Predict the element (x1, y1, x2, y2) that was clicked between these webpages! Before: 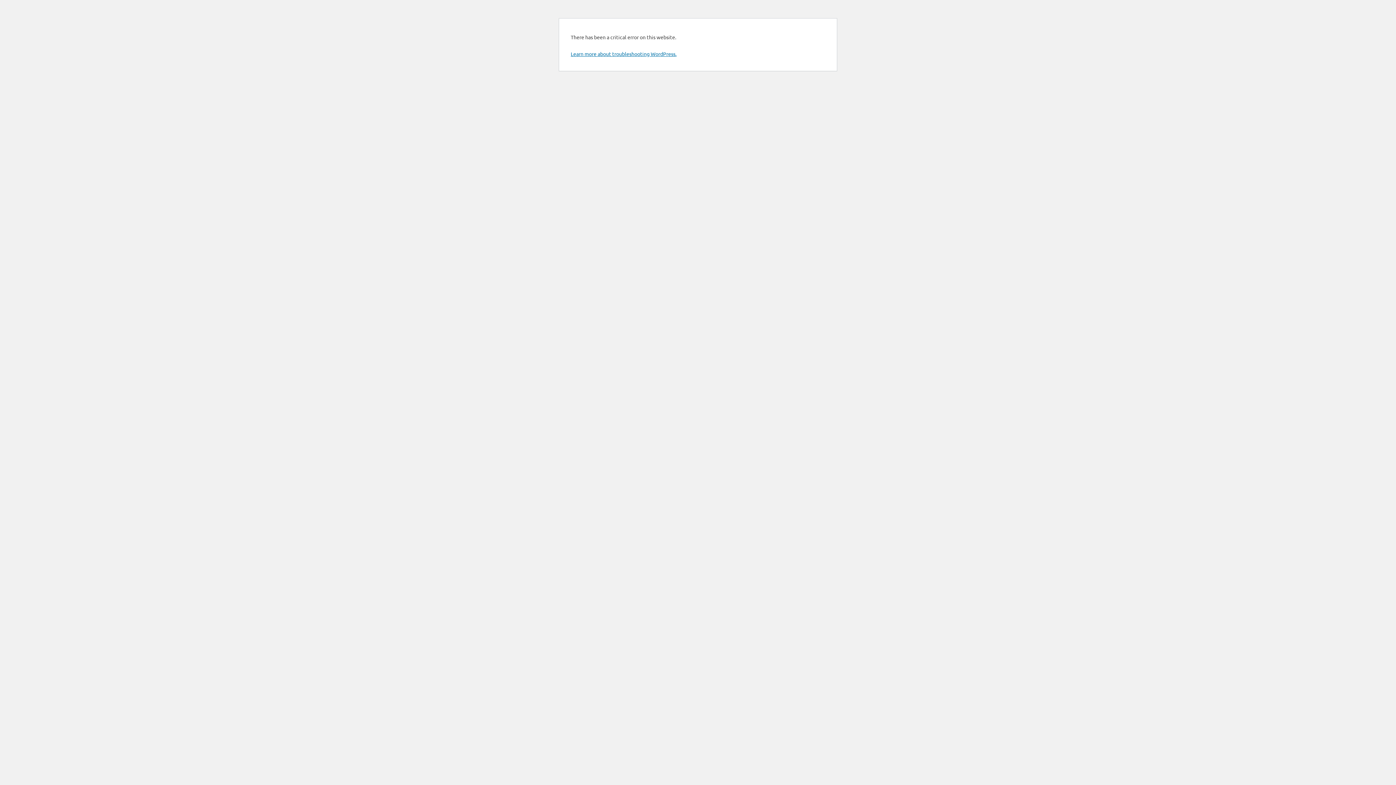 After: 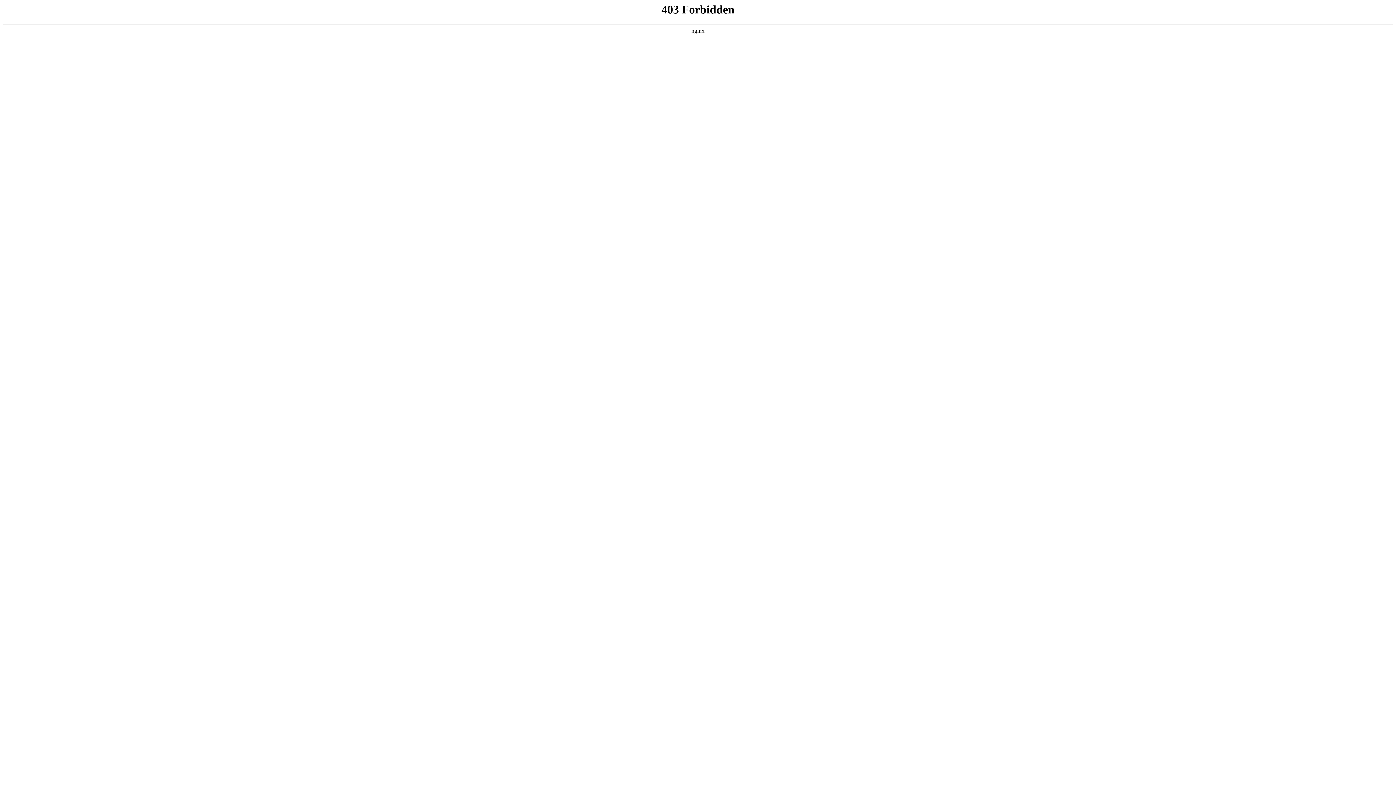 Action: bbox: (570, 50, 676, 57) label: Learn more about troubleshooting WordPress.